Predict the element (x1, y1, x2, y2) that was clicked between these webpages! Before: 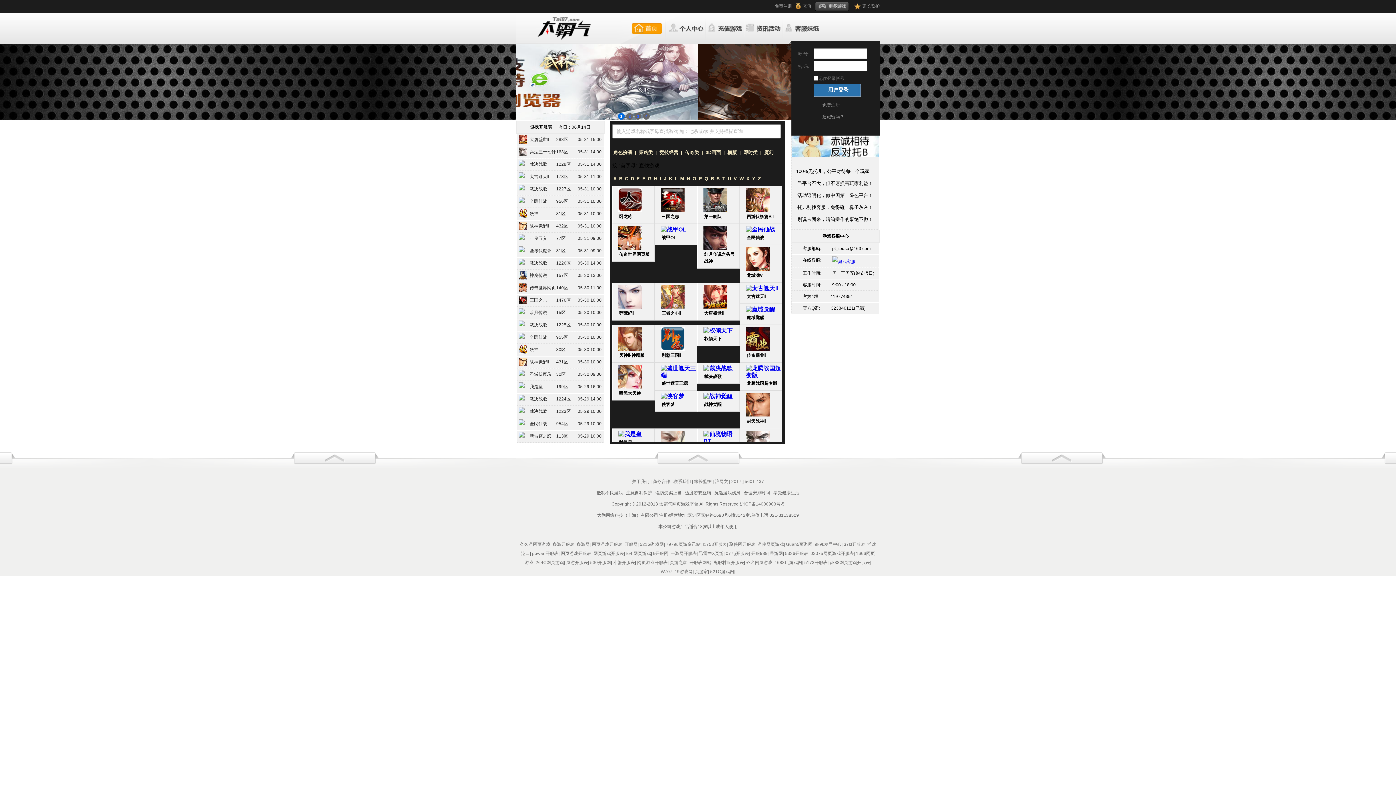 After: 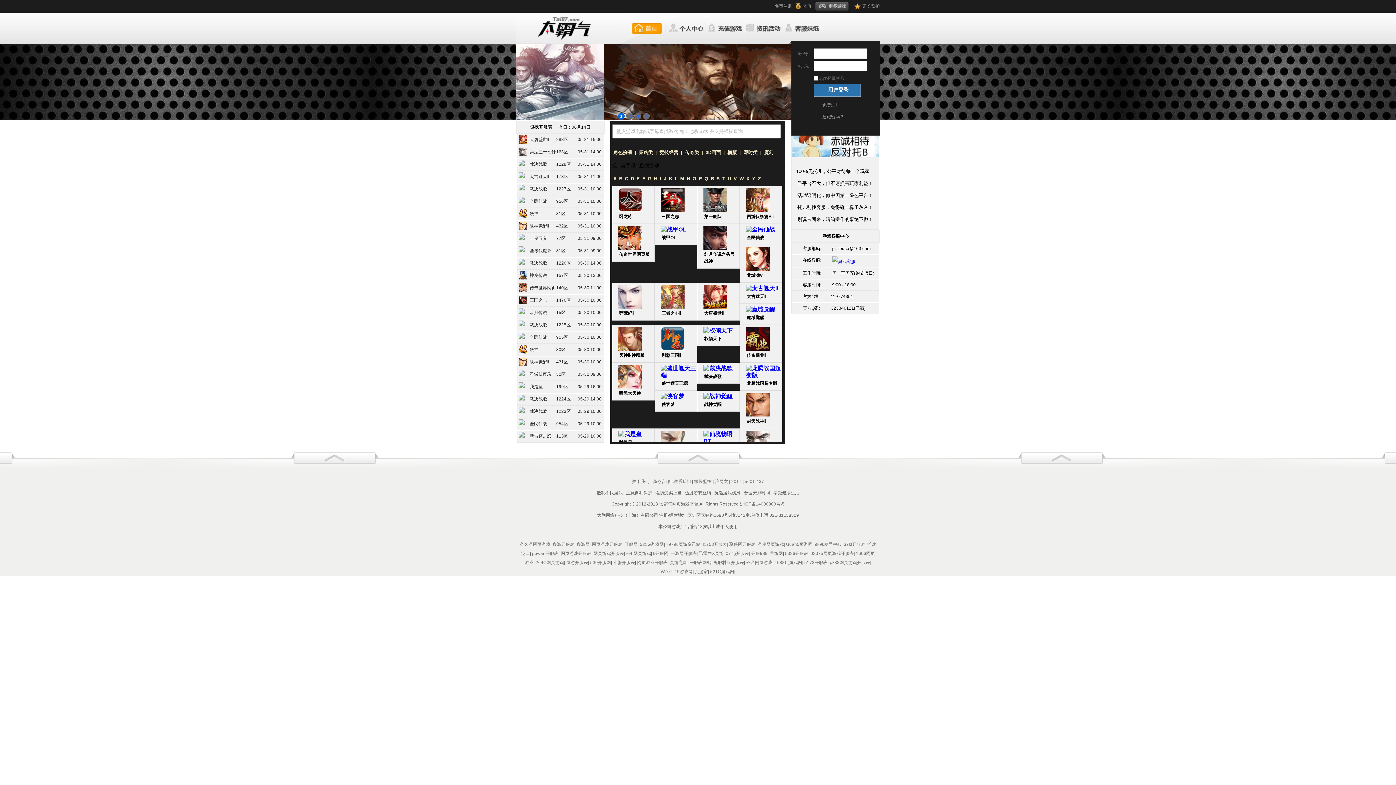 Action: bbox: (822, 102, 840, 107) label: 免费注册